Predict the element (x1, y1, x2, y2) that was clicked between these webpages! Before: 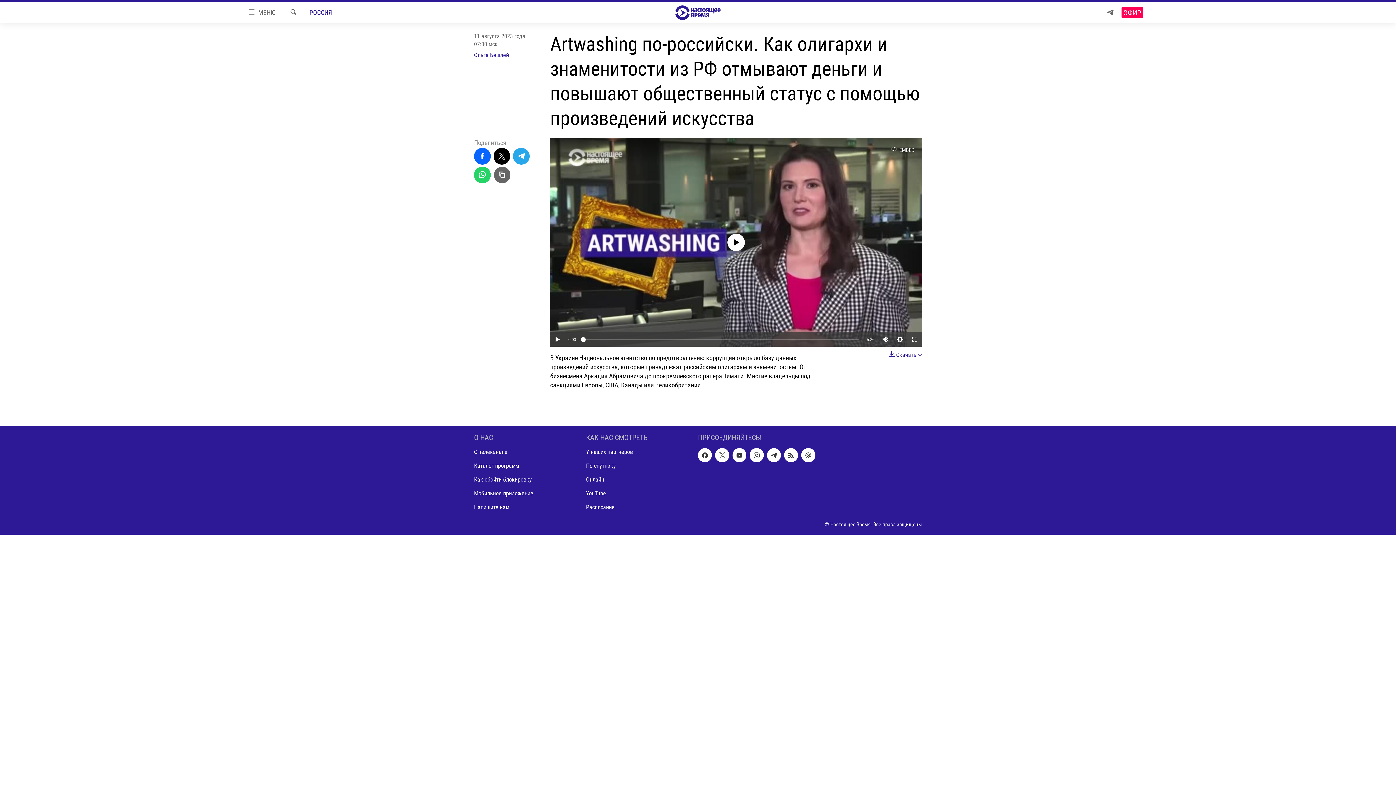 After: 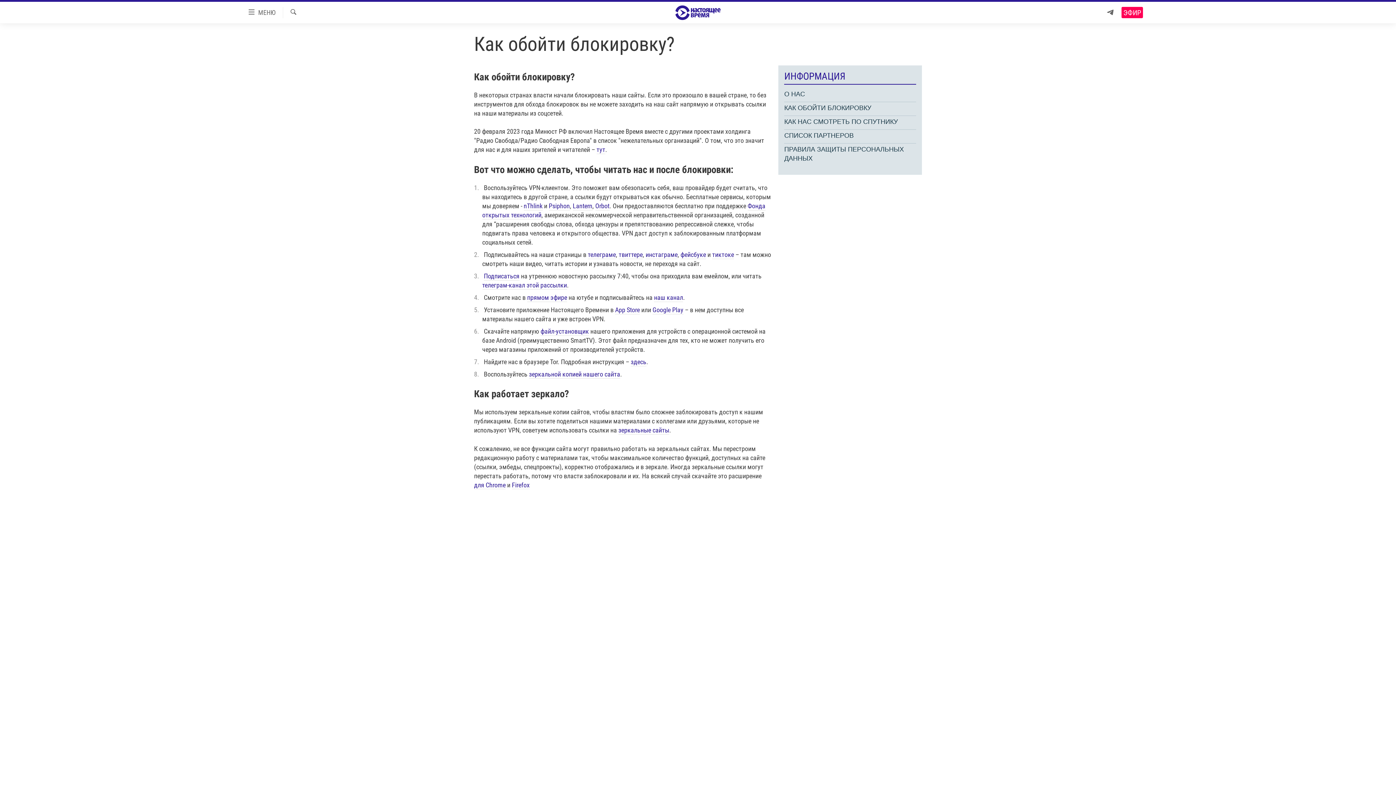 Action: bbox: (474, 476, 581, 484) label: Как обойти блокировку